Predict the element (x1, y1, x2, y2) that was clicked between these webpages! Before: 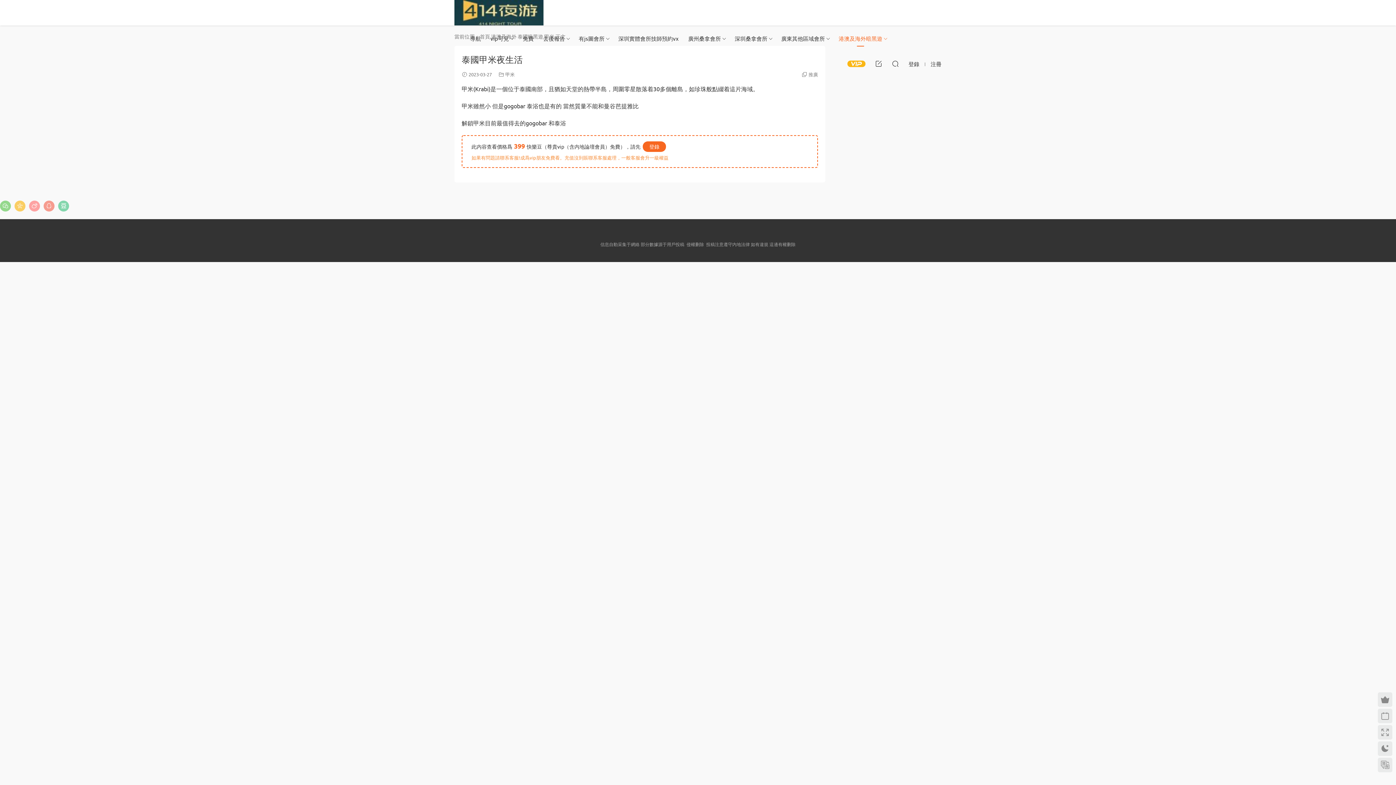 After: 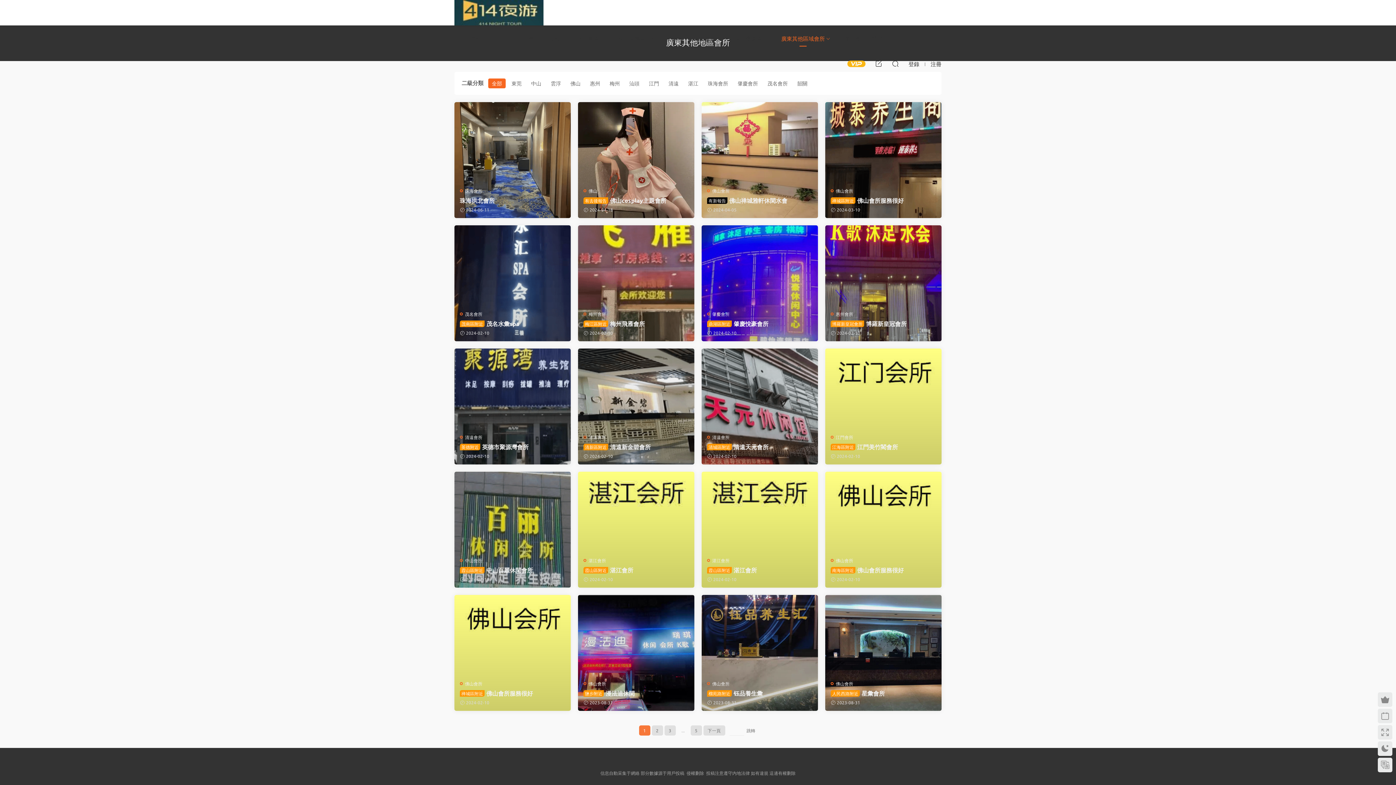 Action: label: 廣東其他區域會所 bbox: (776, 25, 829, 50)